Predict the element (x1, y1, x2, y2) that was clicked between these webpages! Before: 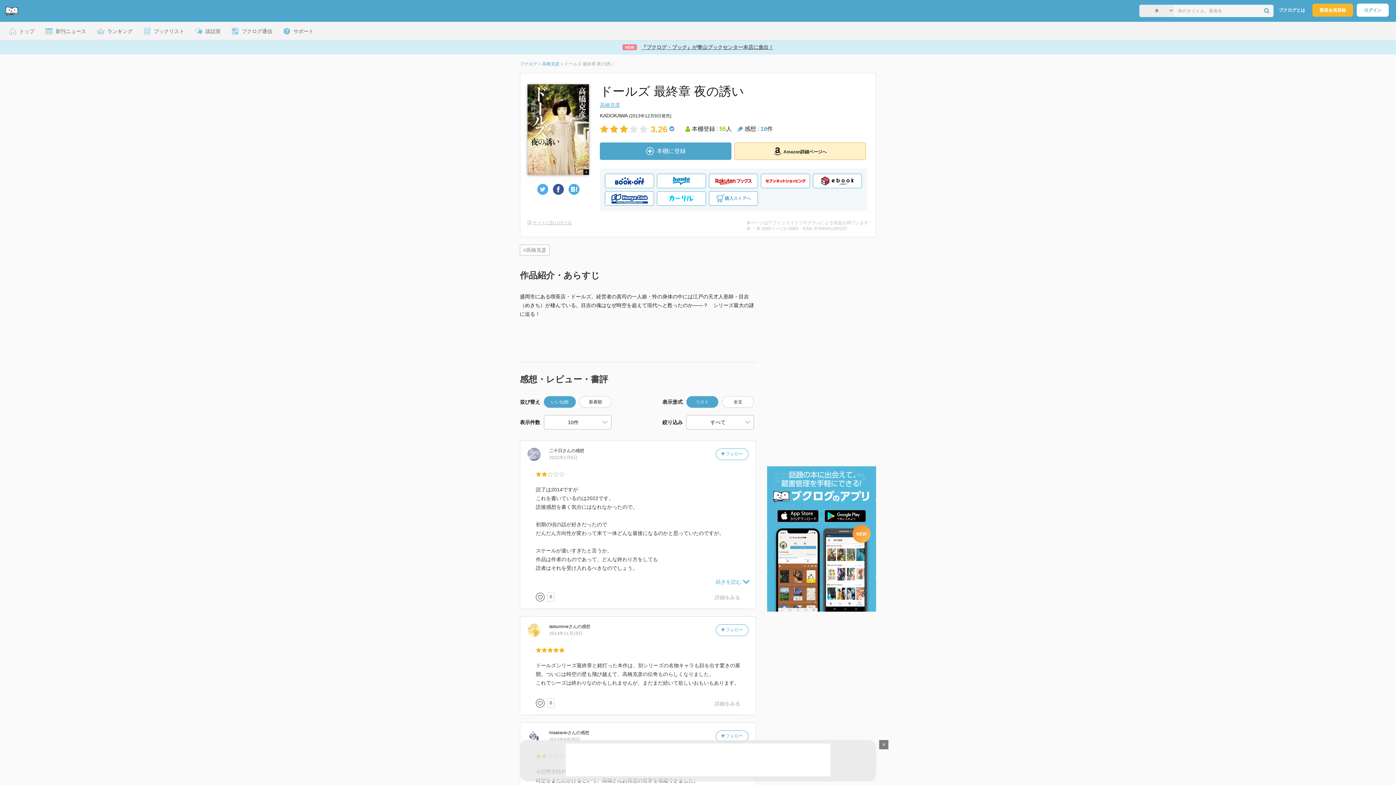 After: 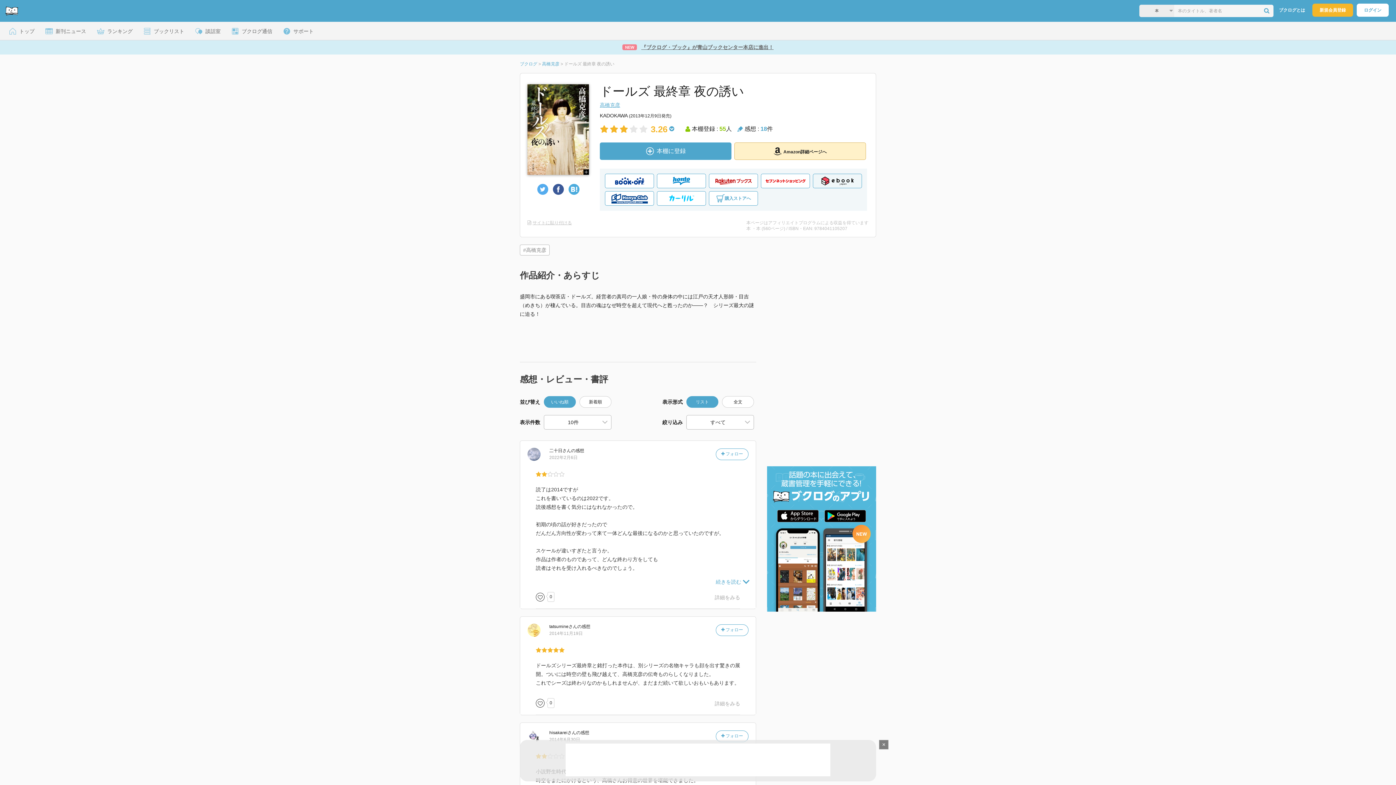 Action: bbox: (813, 173, 862, 188)